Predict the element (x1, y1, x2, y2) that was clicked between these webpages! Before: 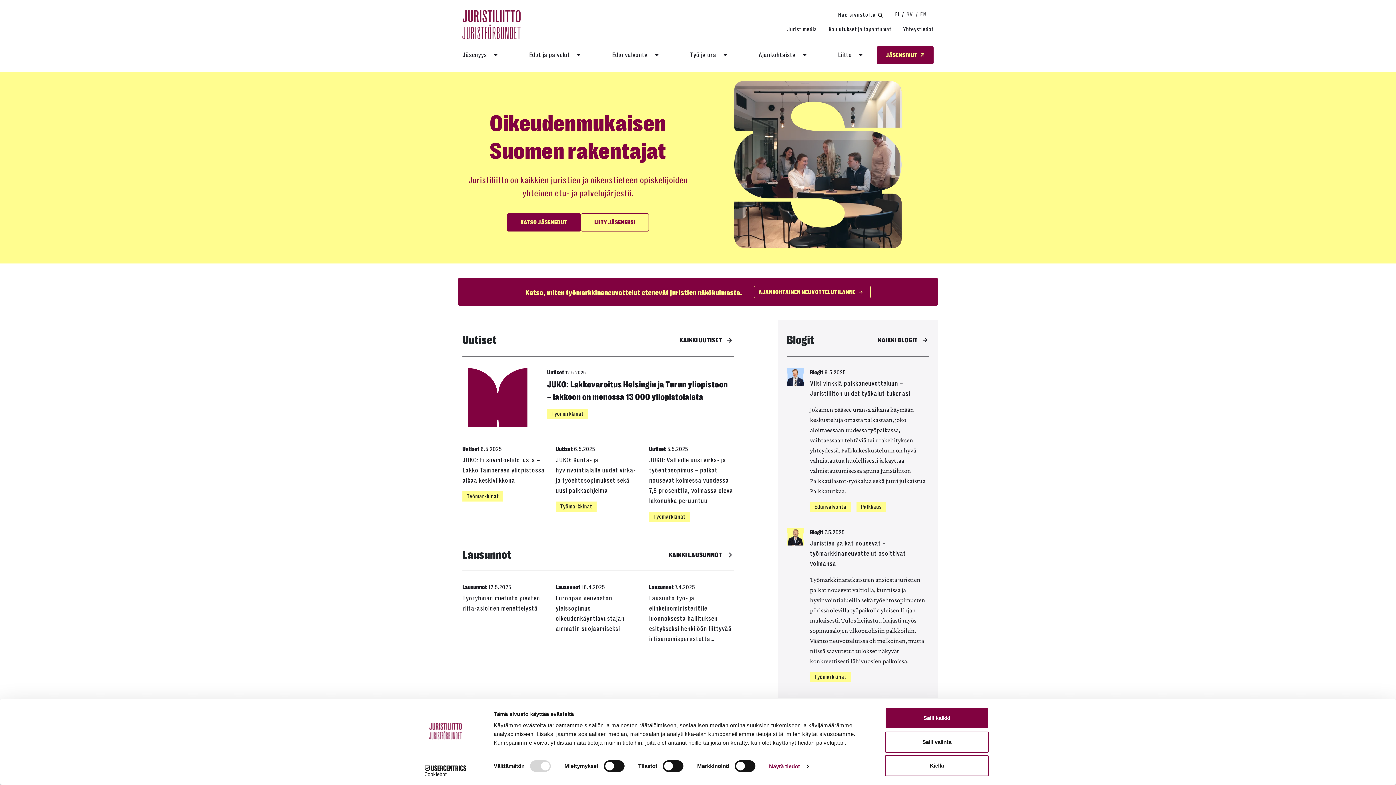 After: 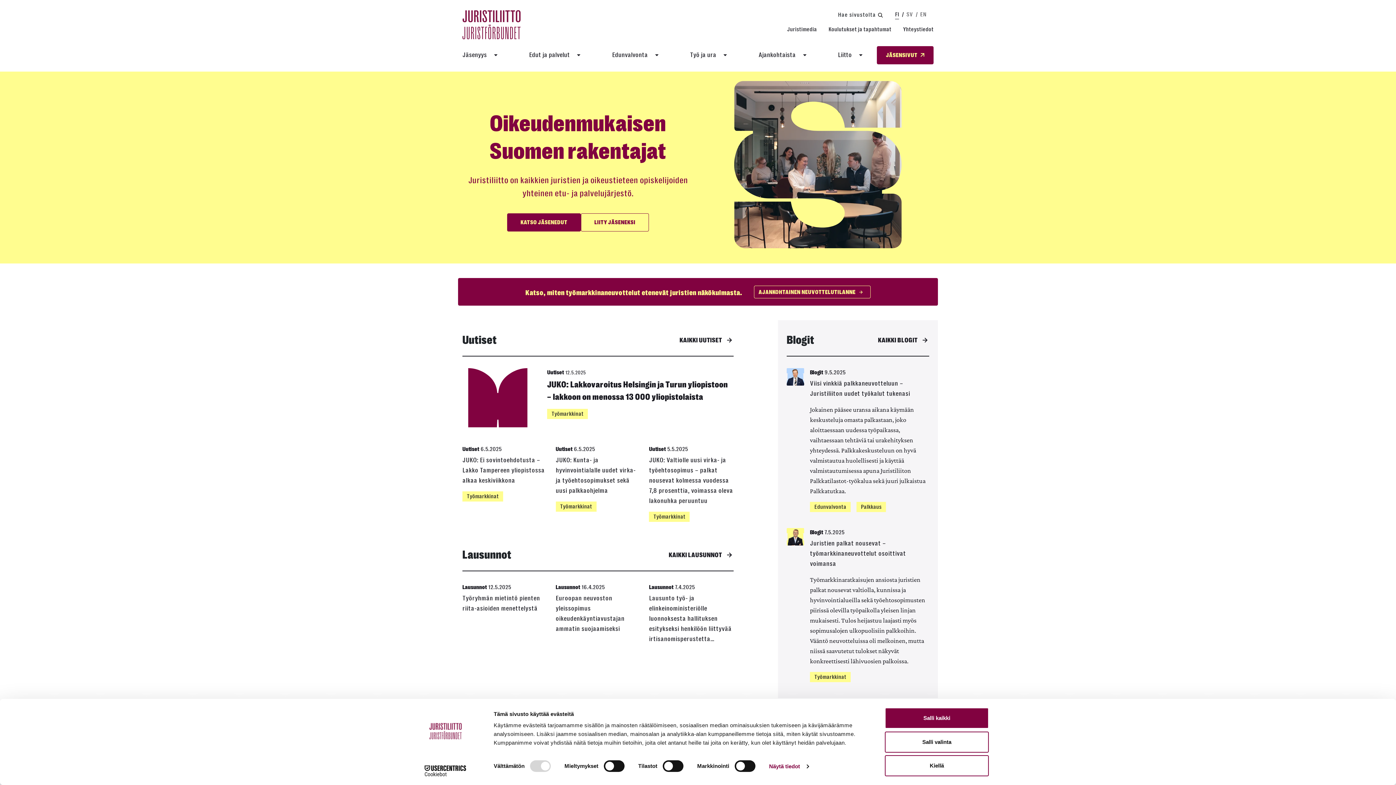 Action: label: FI bbox: (895, 10, 899, 19)